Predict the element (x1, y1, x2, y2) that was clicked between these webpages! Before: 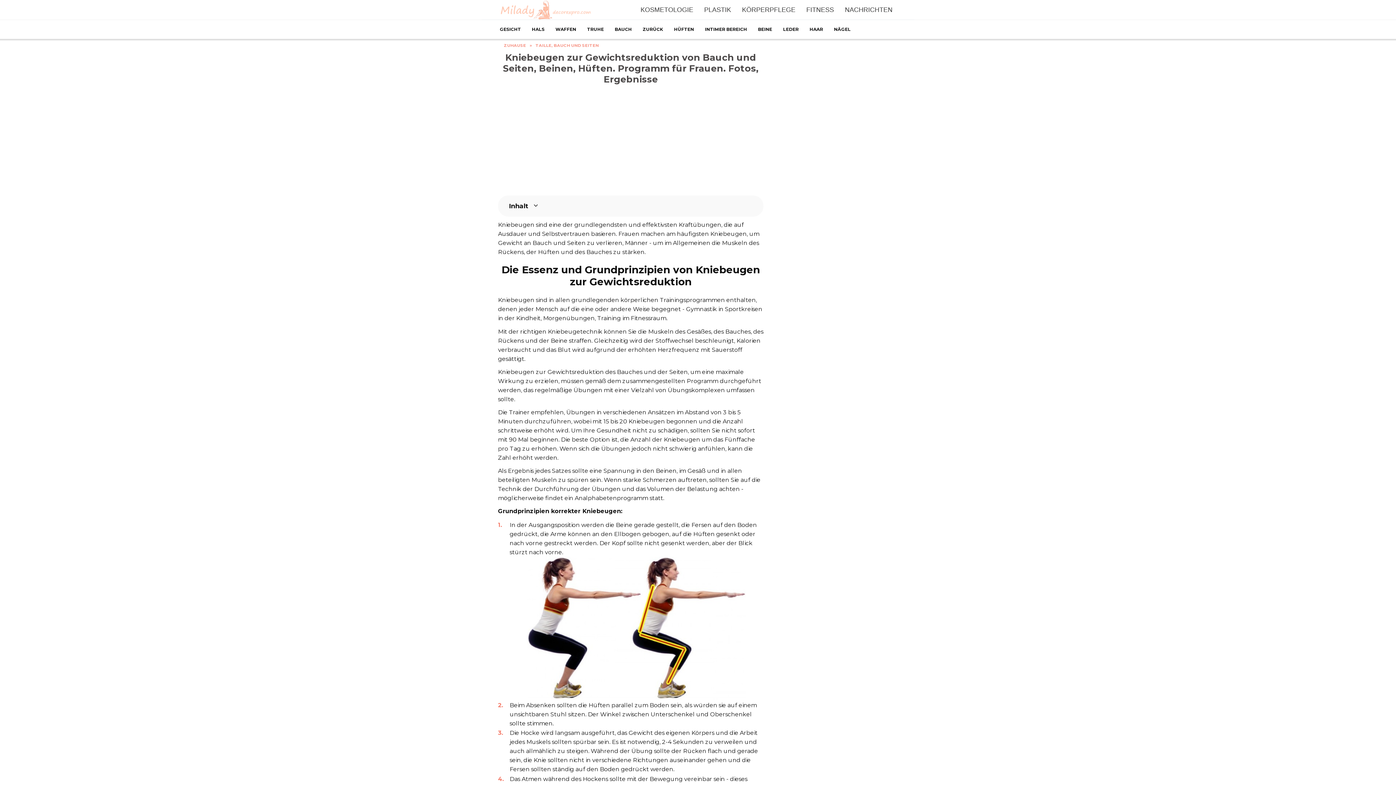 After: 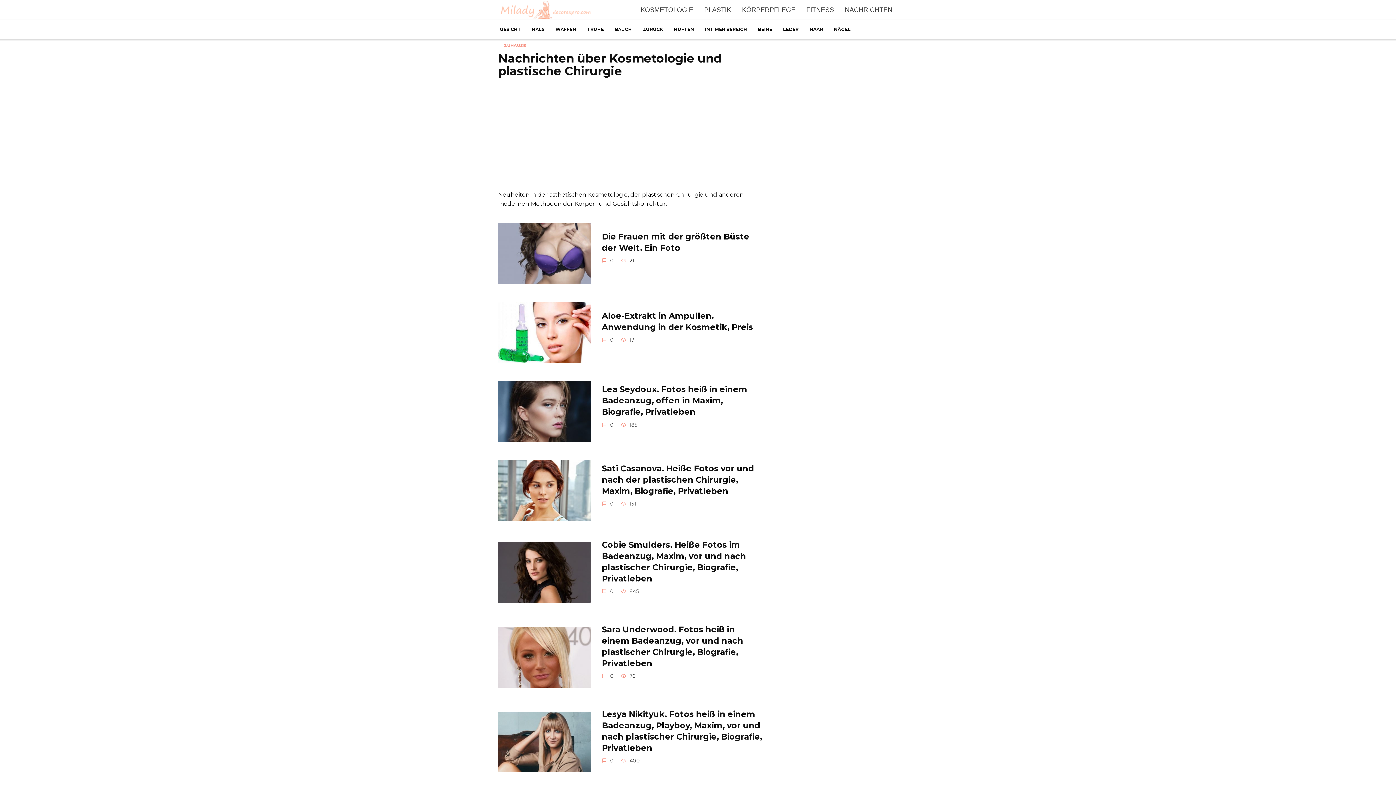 Action: label: NACHRICHTEN bbox: (845, 6, 892, 13)